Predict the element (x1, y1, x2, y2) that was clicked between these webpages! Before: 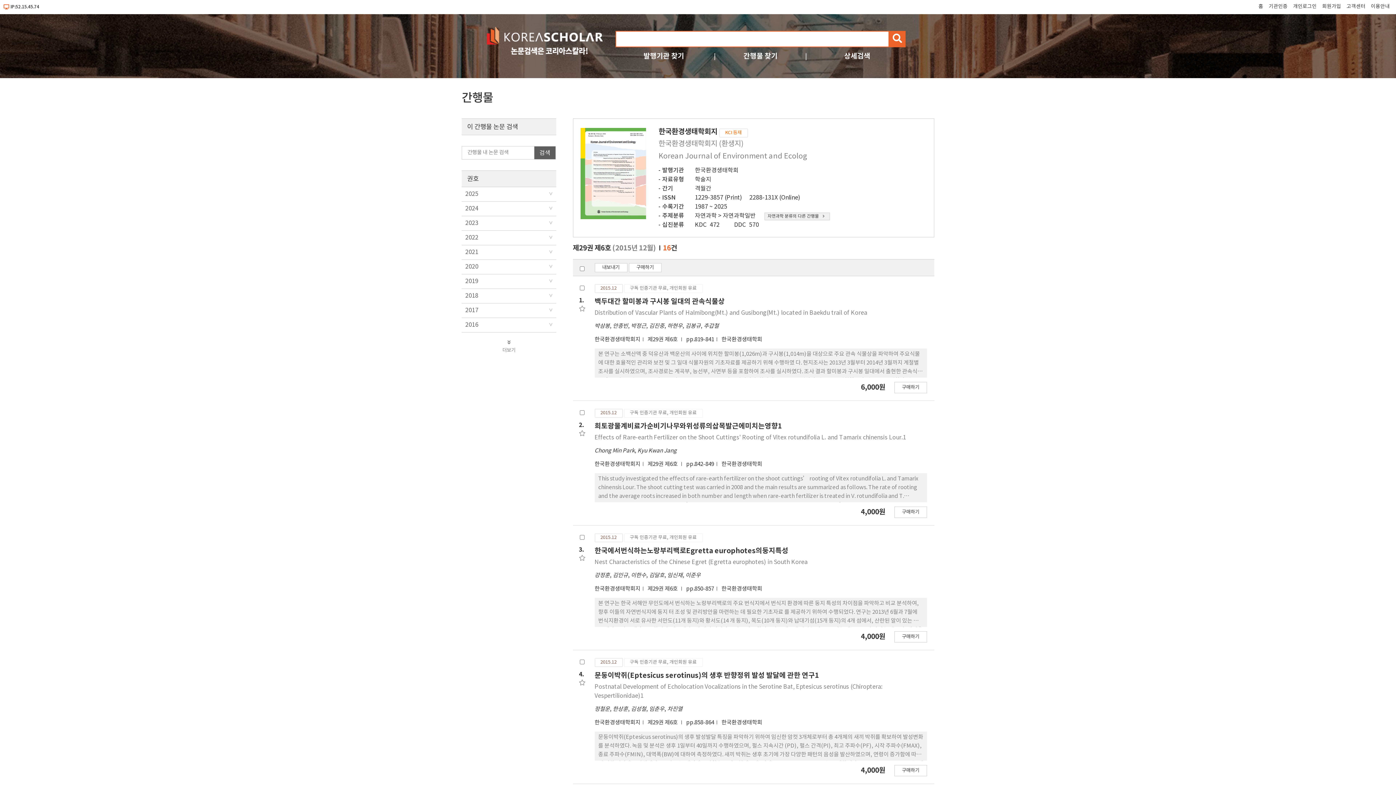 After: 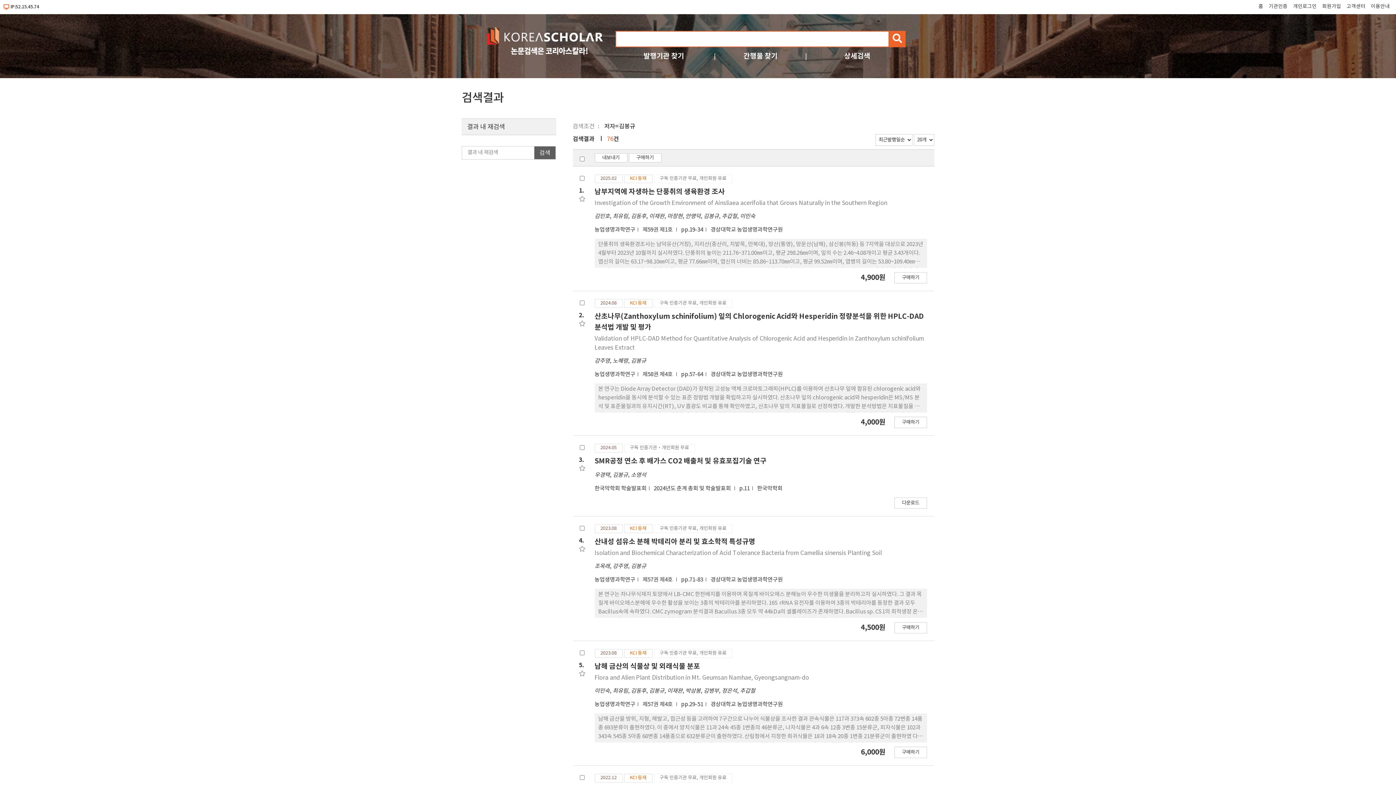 Action: label: 김봉규 bbox: (685, 323, 700, 329)